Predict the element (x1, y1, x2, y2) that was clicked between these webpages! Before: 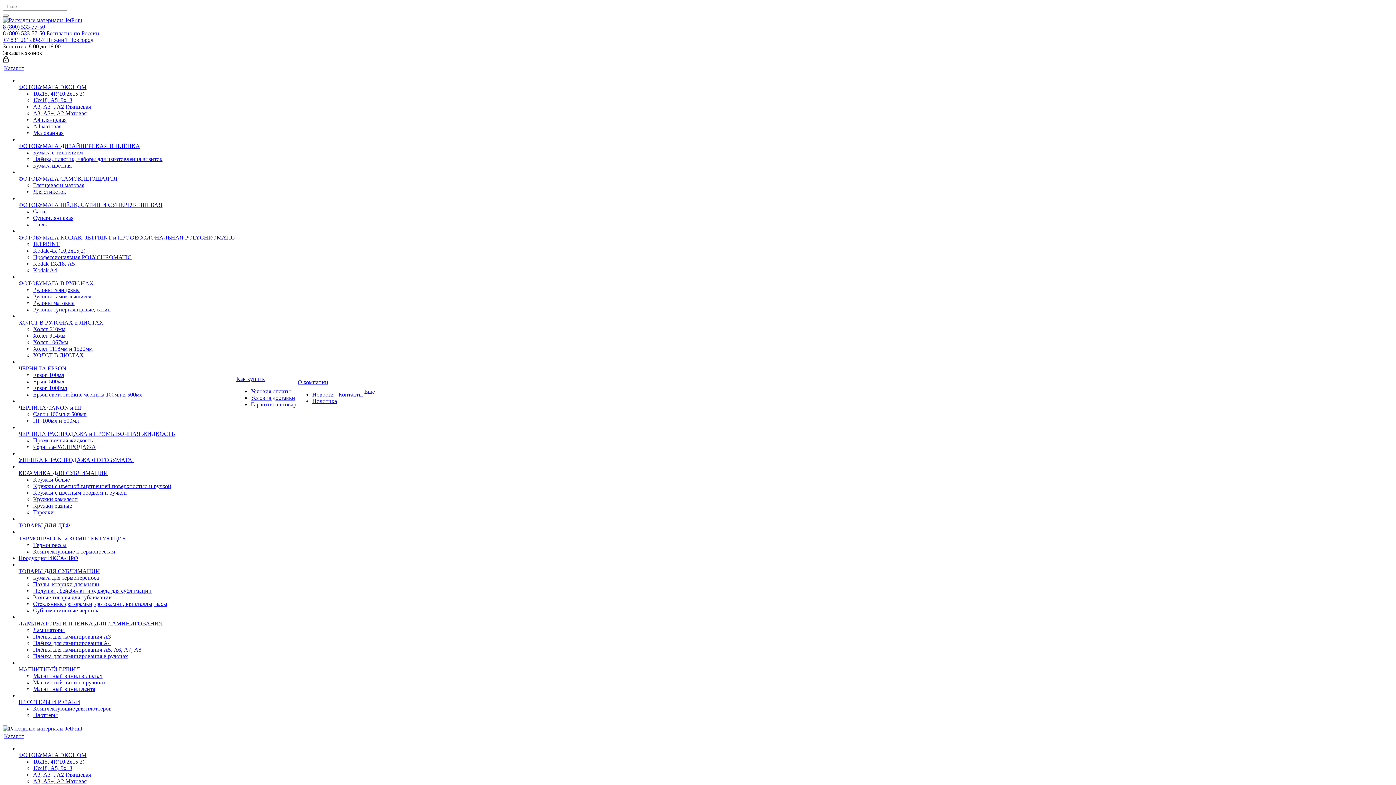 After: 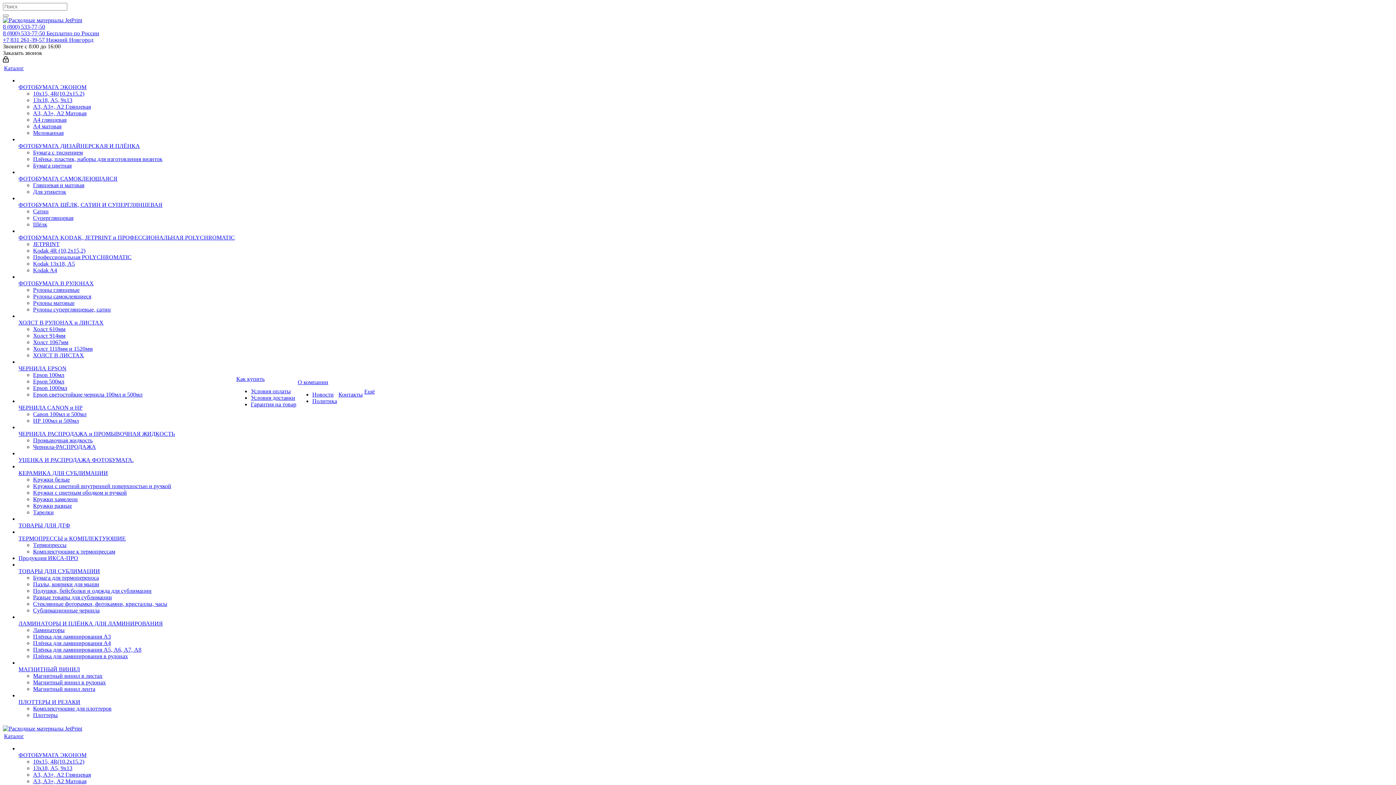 Action: bbox: (33, 633, 110, 640) label: Плёнка для ламинирования А3